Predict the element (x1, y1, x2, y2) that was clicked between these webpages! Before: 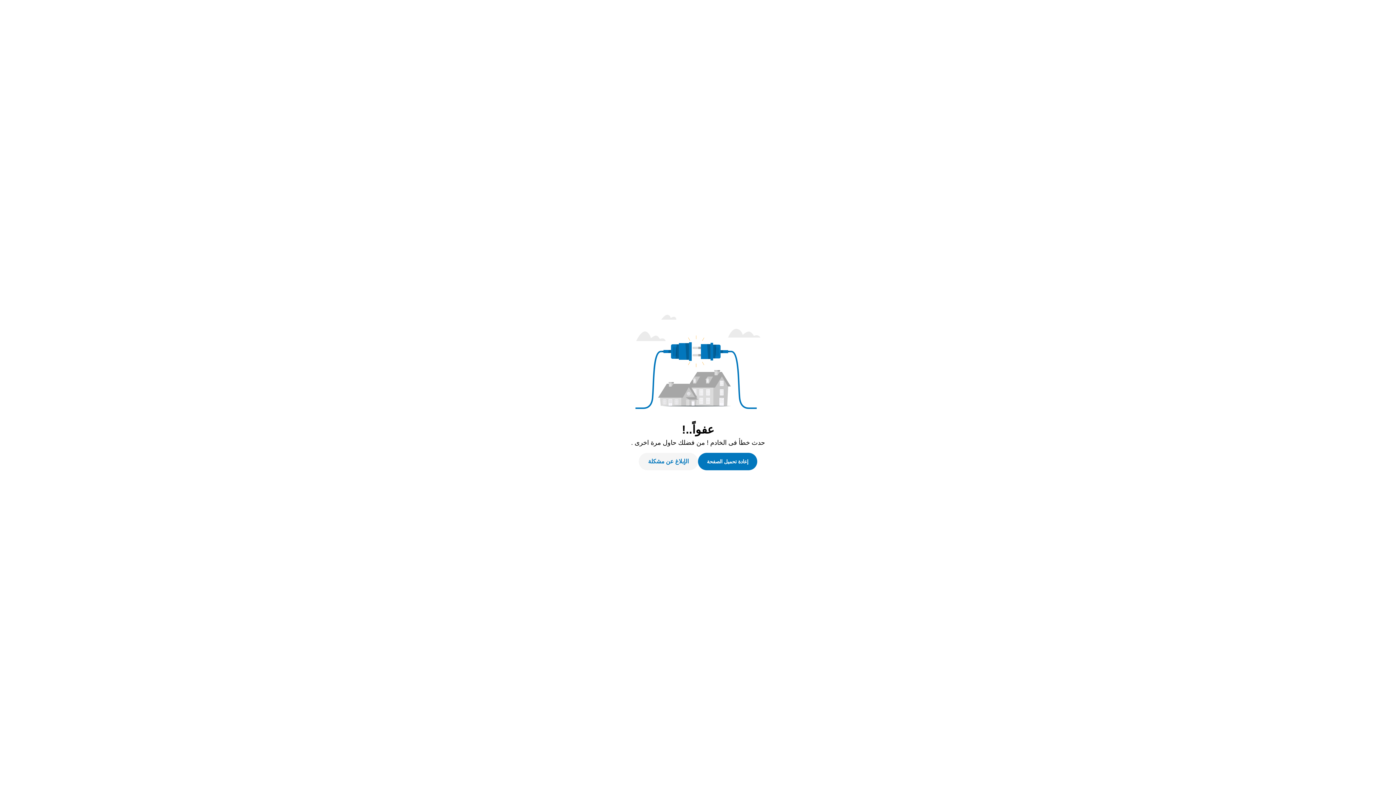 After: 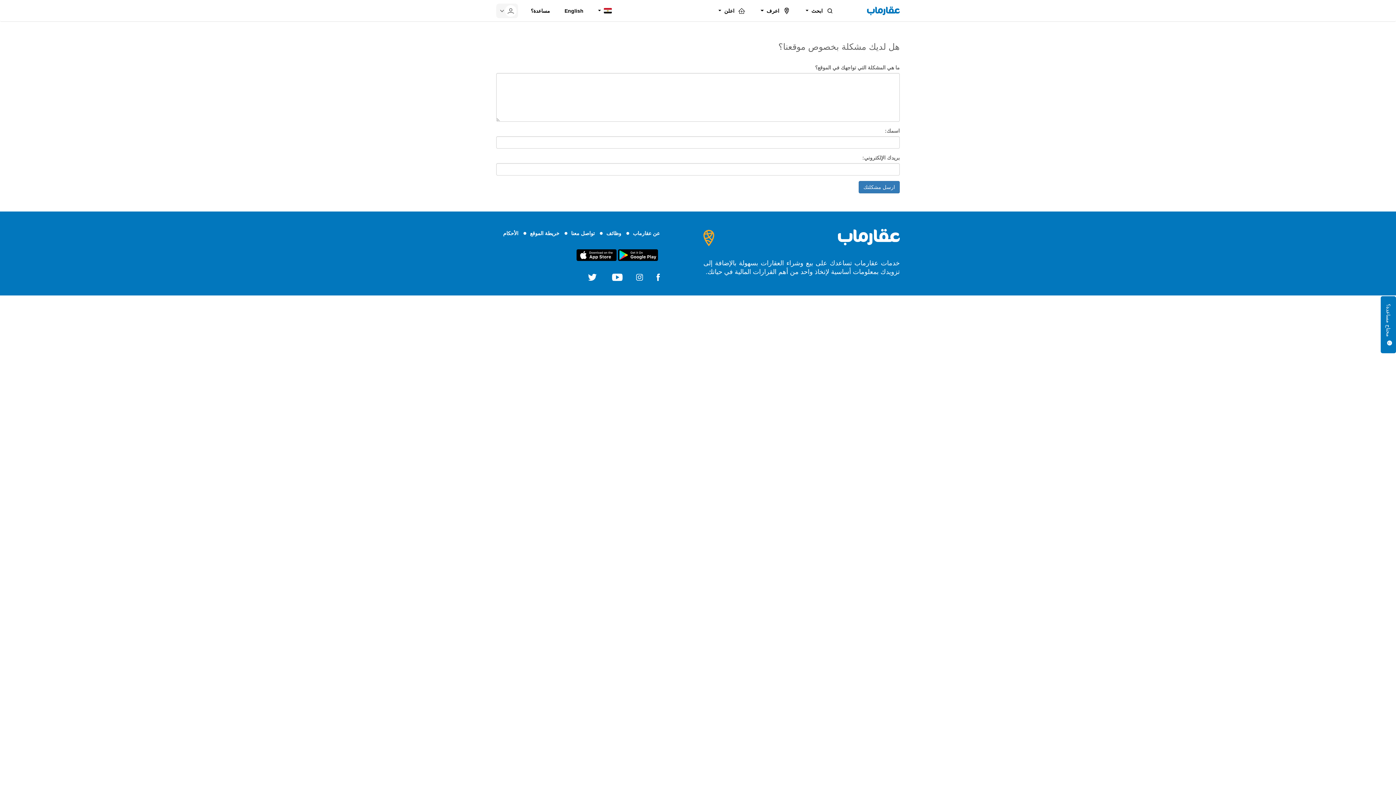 Action: bbox: (638, 453, 698, 470) label: الإبلاغ عن مشكلة